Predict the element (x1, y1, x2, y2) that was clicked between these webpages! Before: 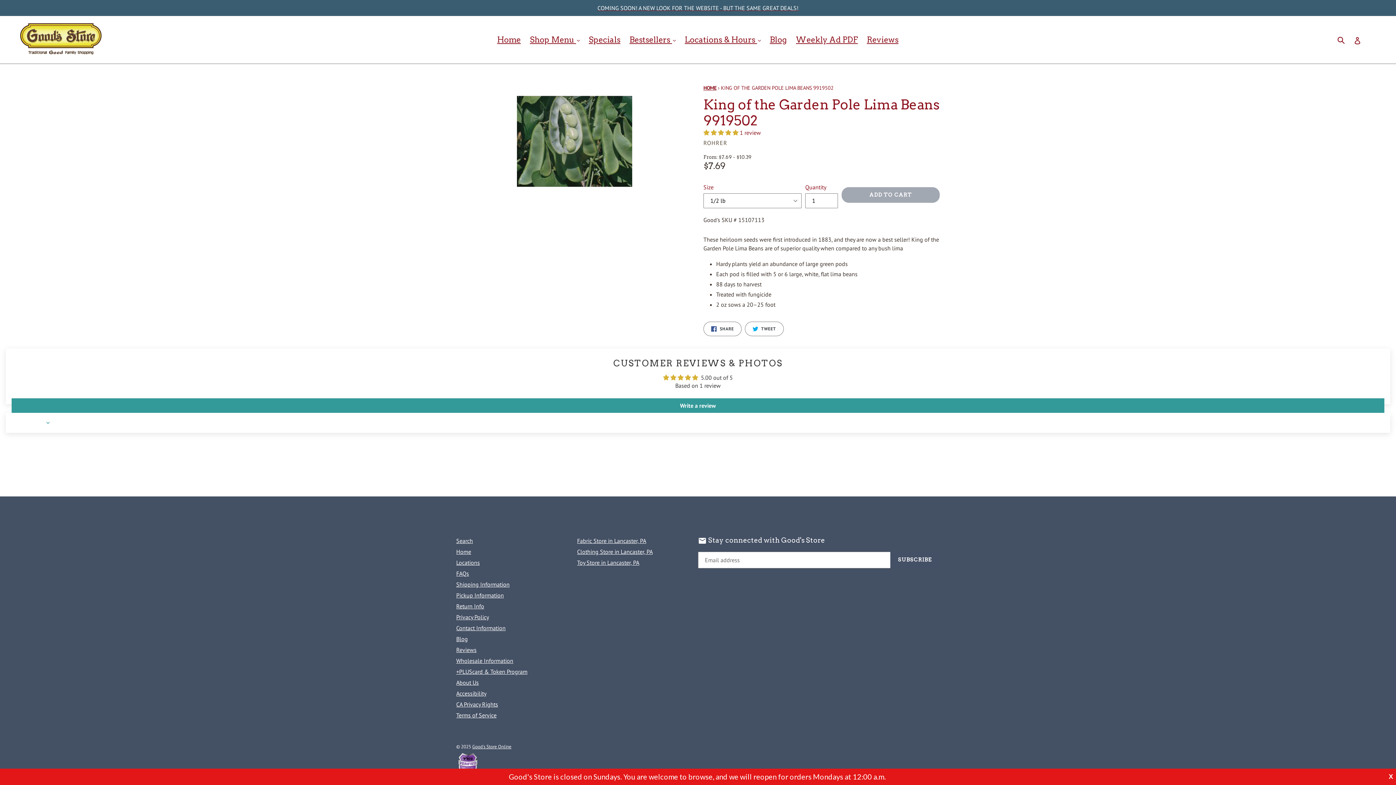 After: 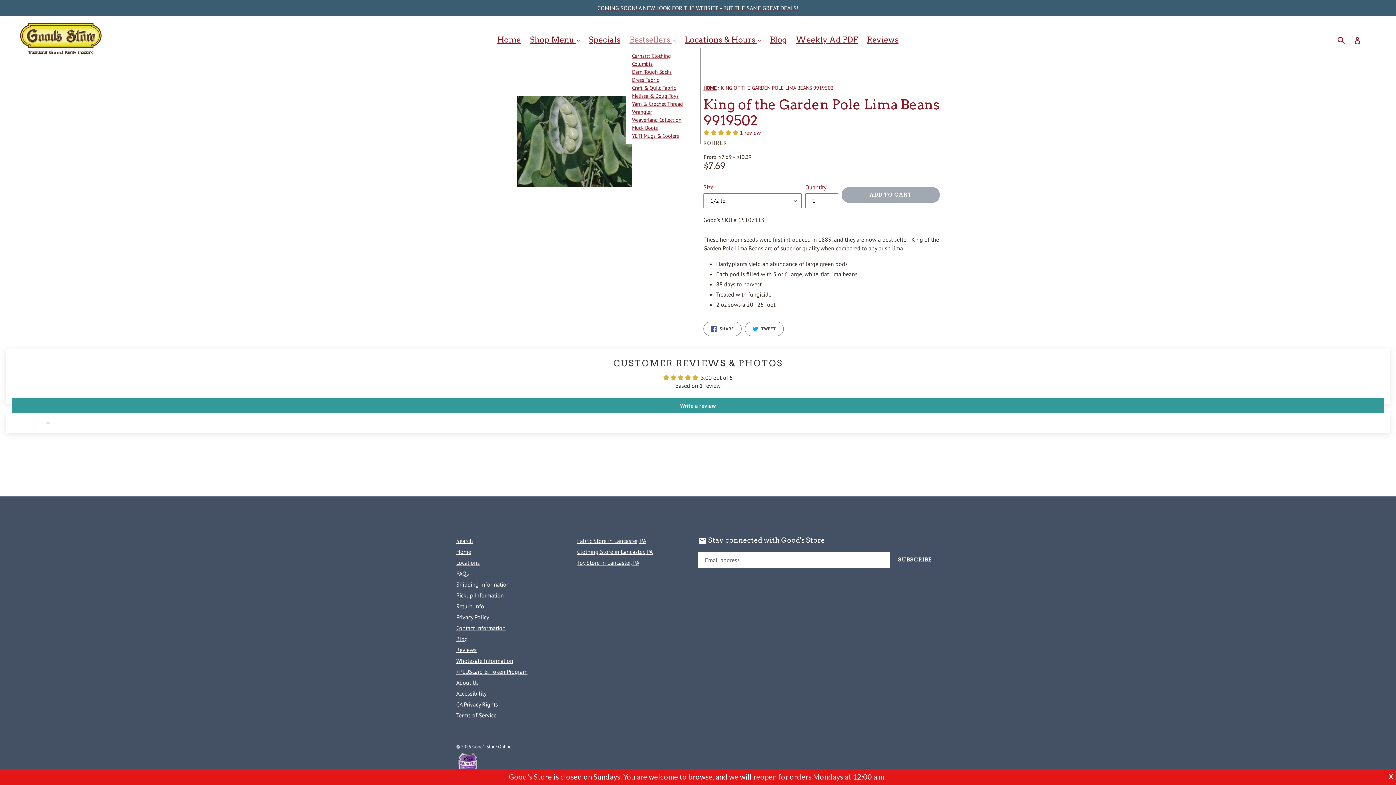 Action: bbox: (626, 32, 679, 46) label: Bestsellers 
expand